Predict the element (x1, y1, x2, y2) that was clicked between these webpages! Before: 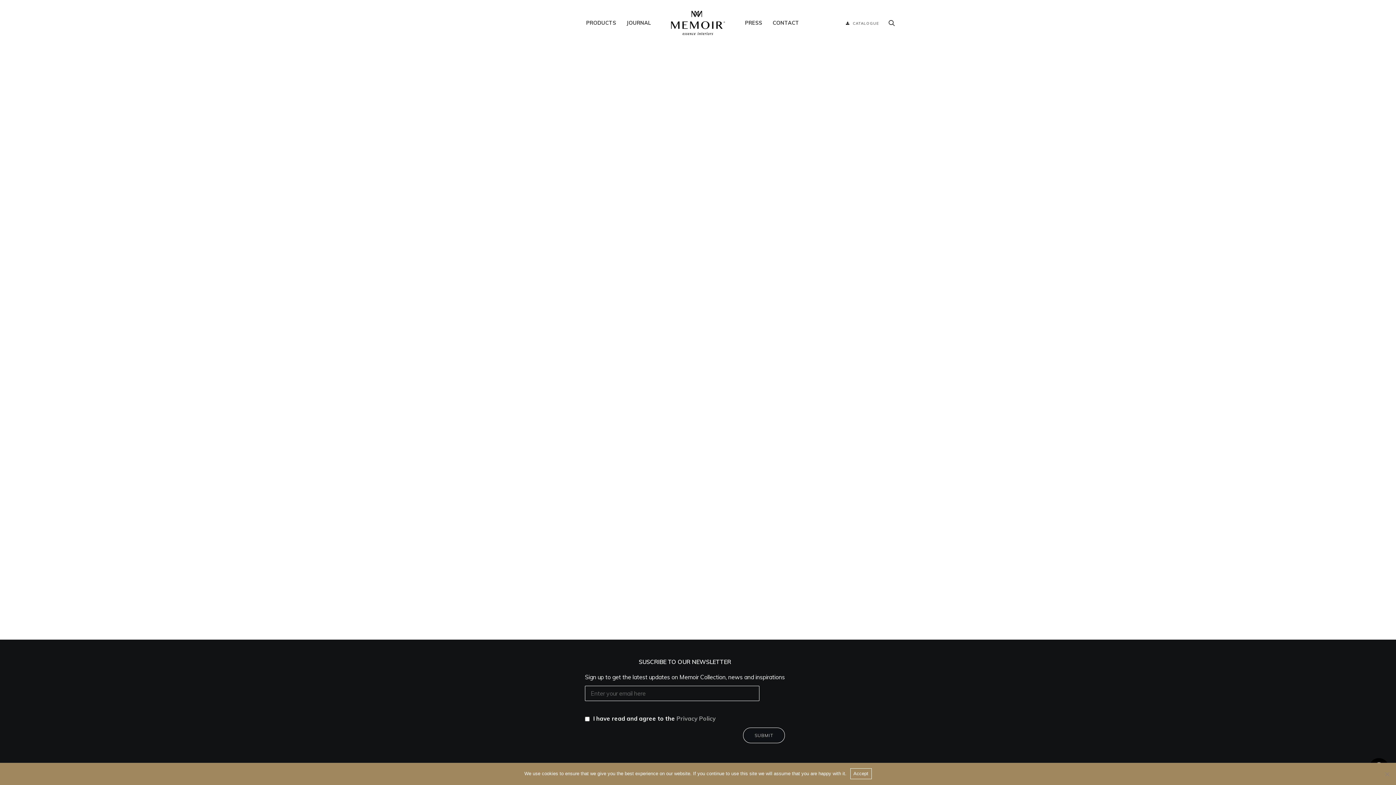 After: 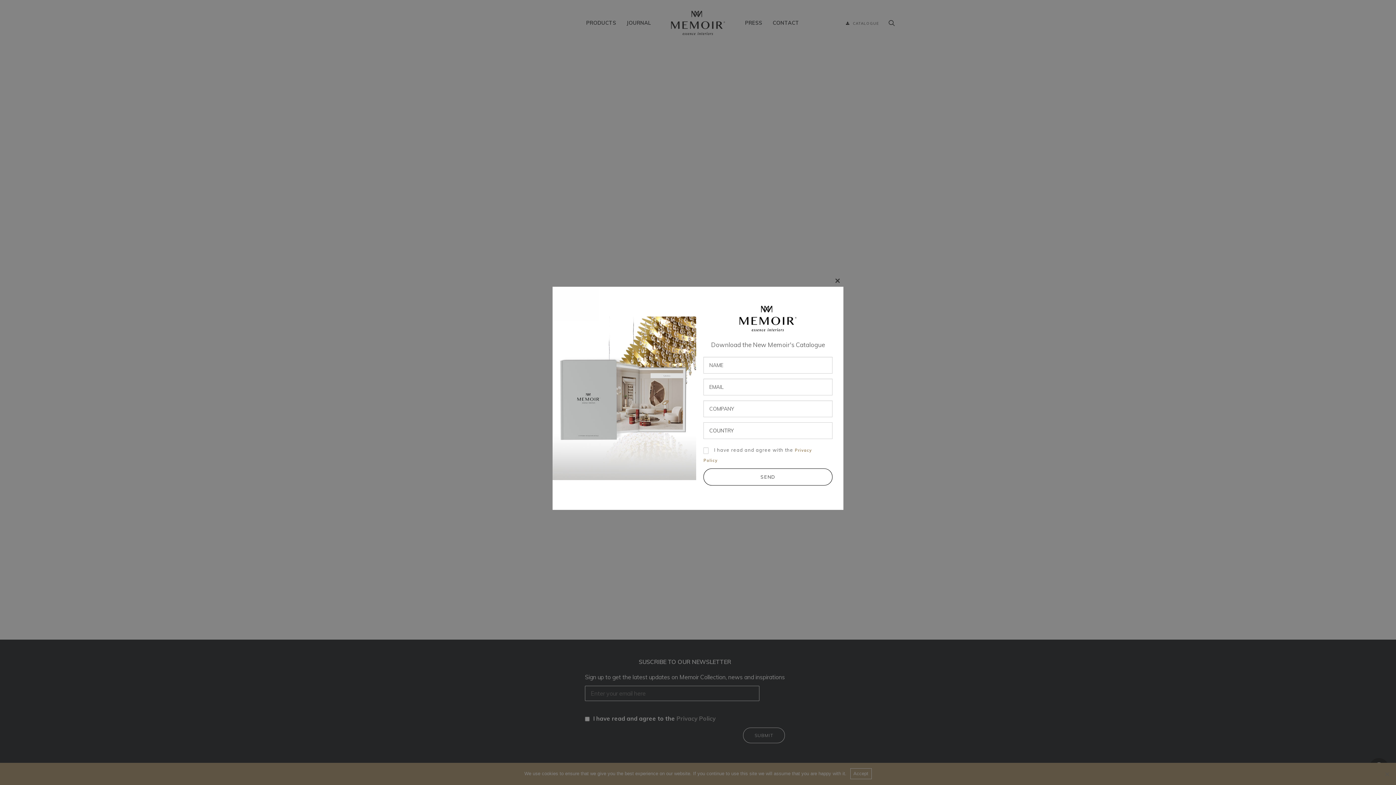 Action: bbox: (836, 14, 903, 31) label: CATALOGUE